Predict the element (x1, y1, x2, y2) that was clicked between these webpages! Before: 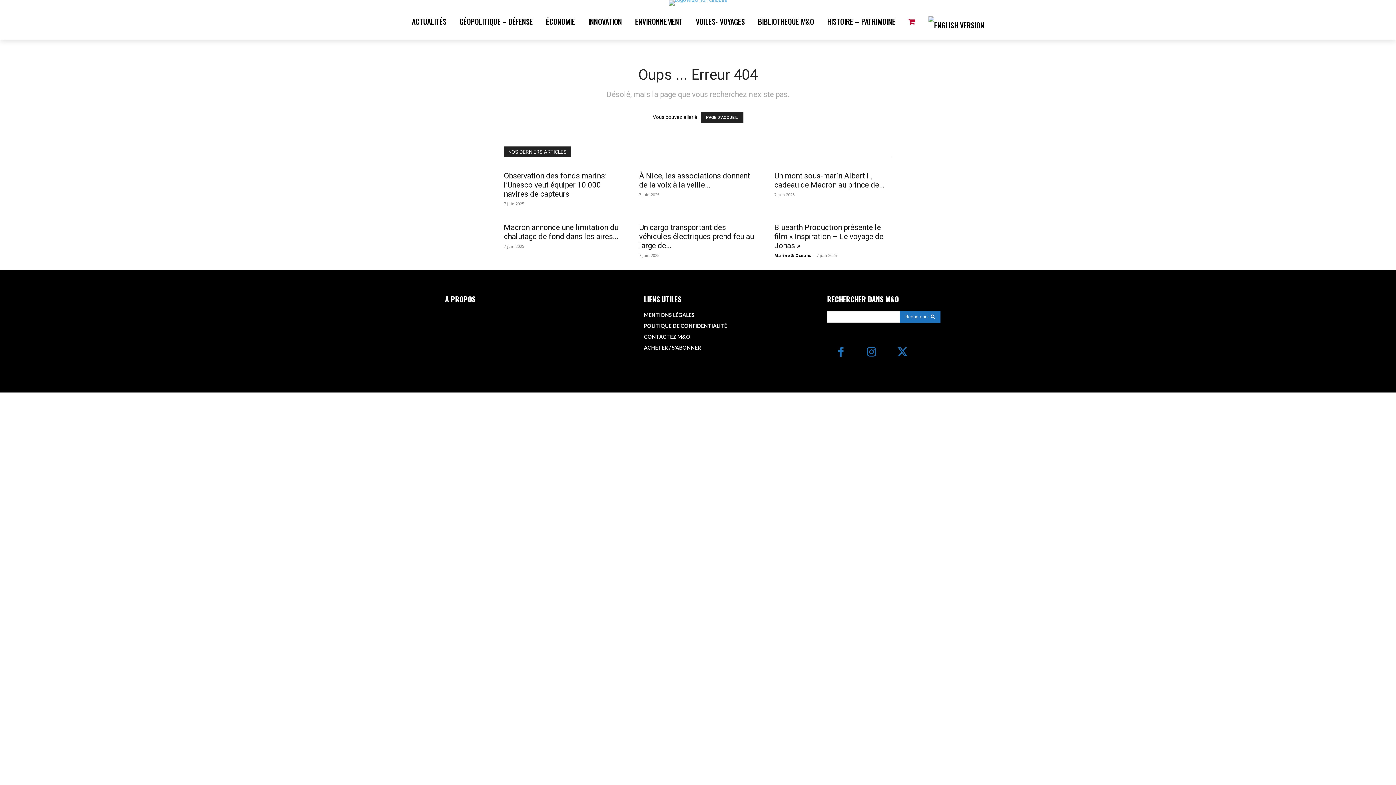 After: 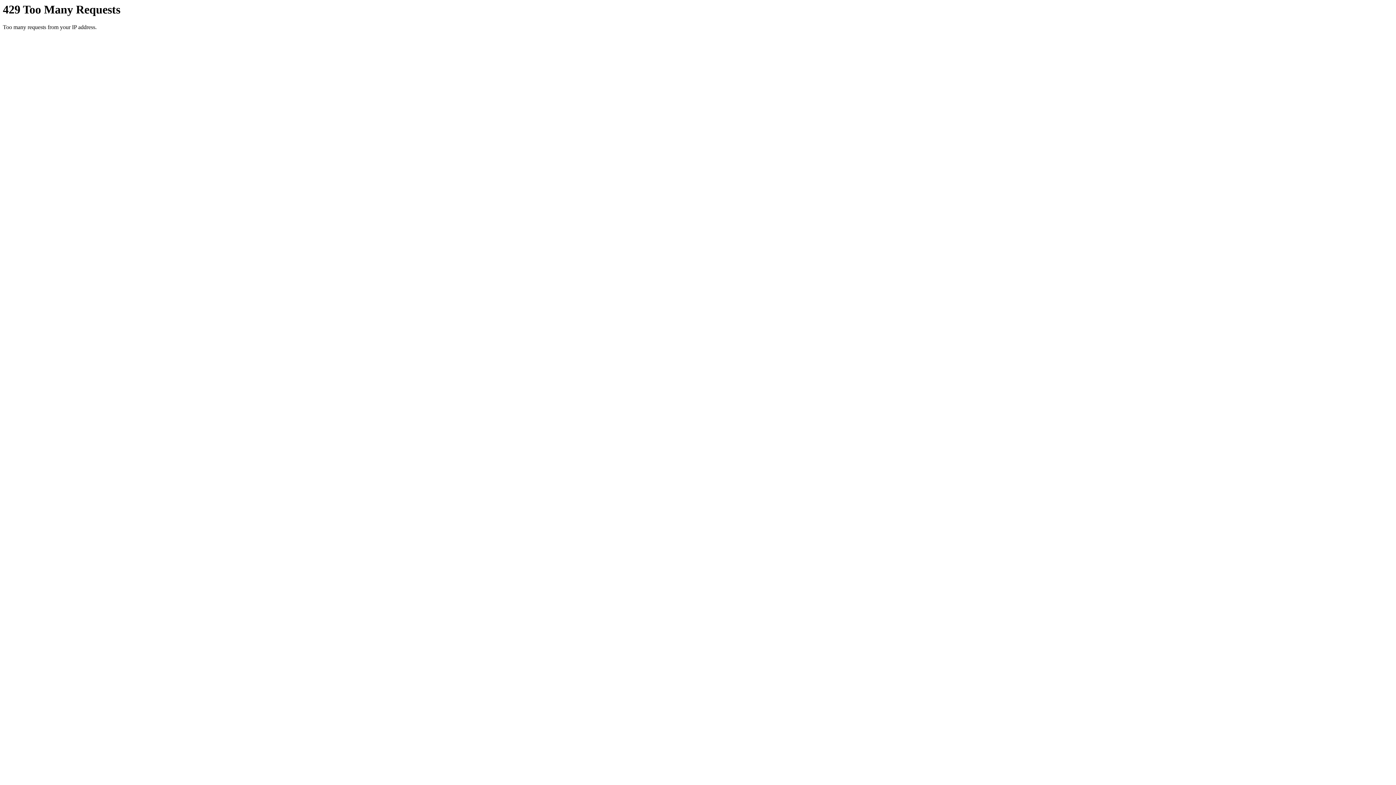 Action: label: ÉCONOMIE bbox: (539, 6, 581, 36)